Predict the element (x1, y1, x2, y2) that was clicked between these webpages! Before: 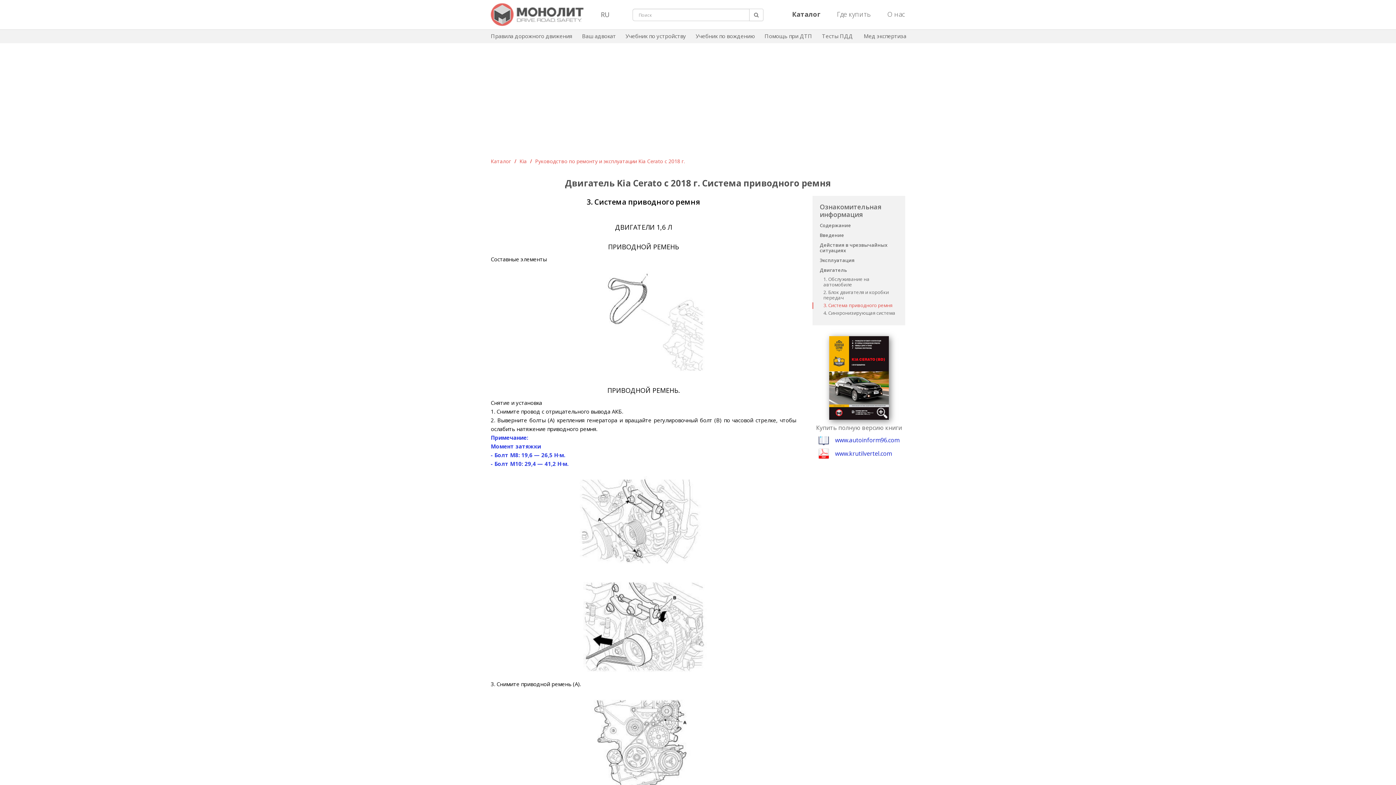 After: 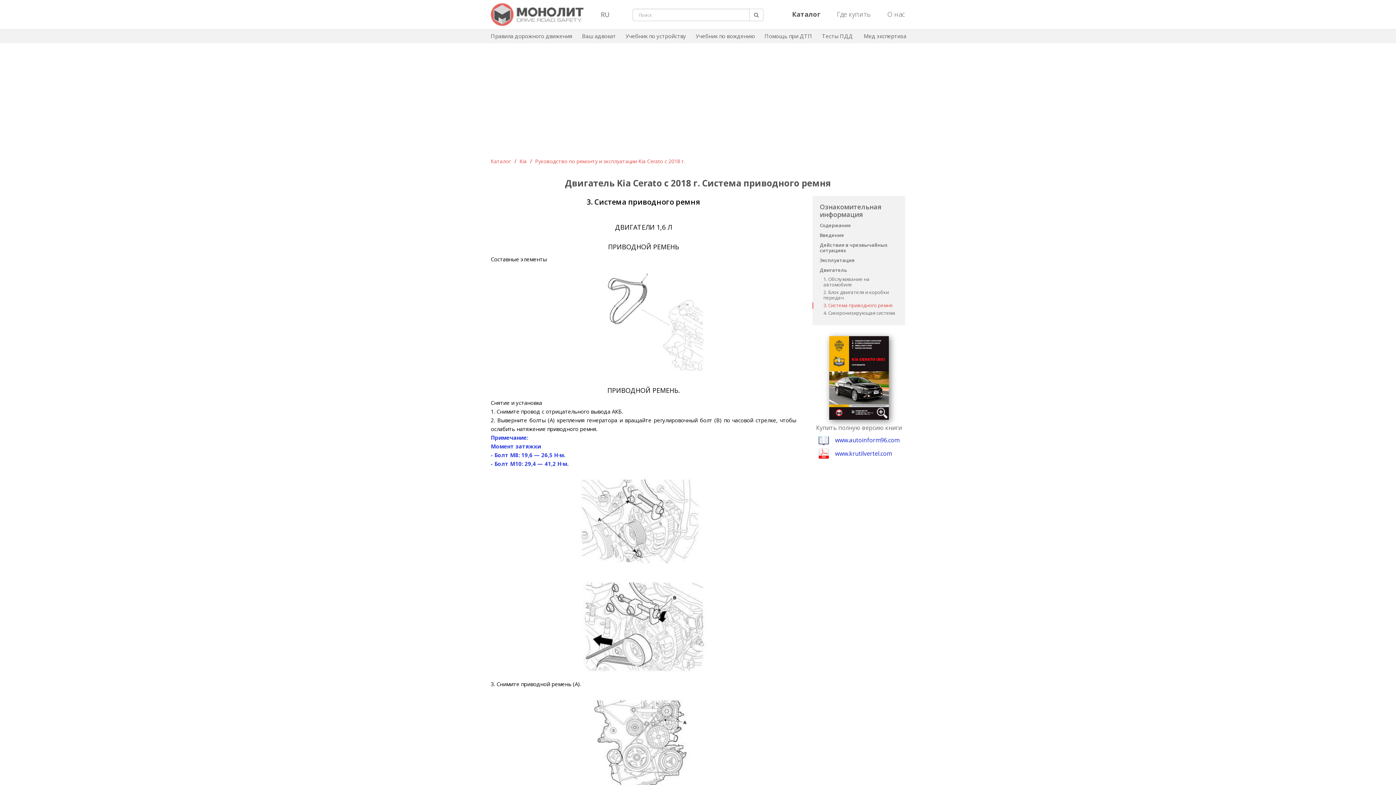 Action: label: www.krutilvertel.com bbox: (835, 449, 892, 457)